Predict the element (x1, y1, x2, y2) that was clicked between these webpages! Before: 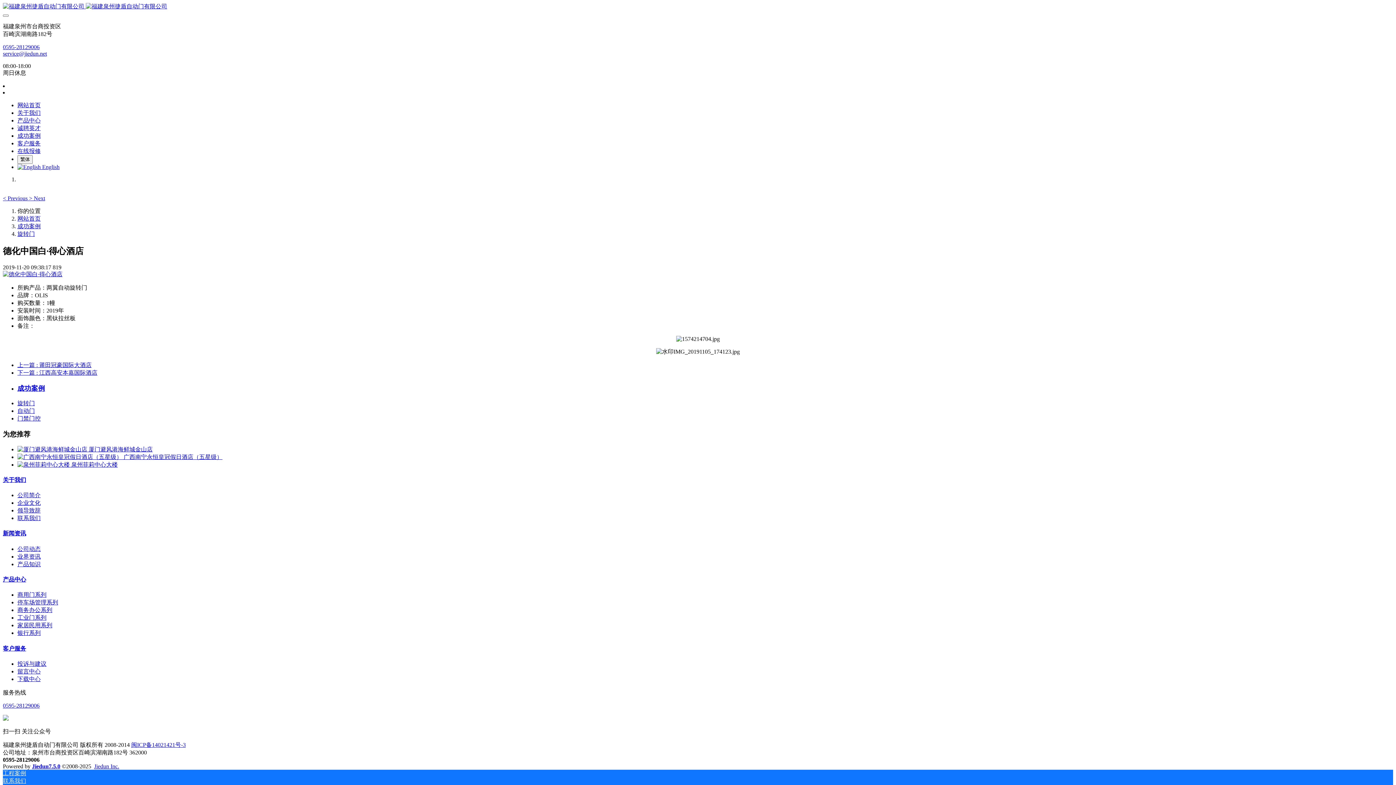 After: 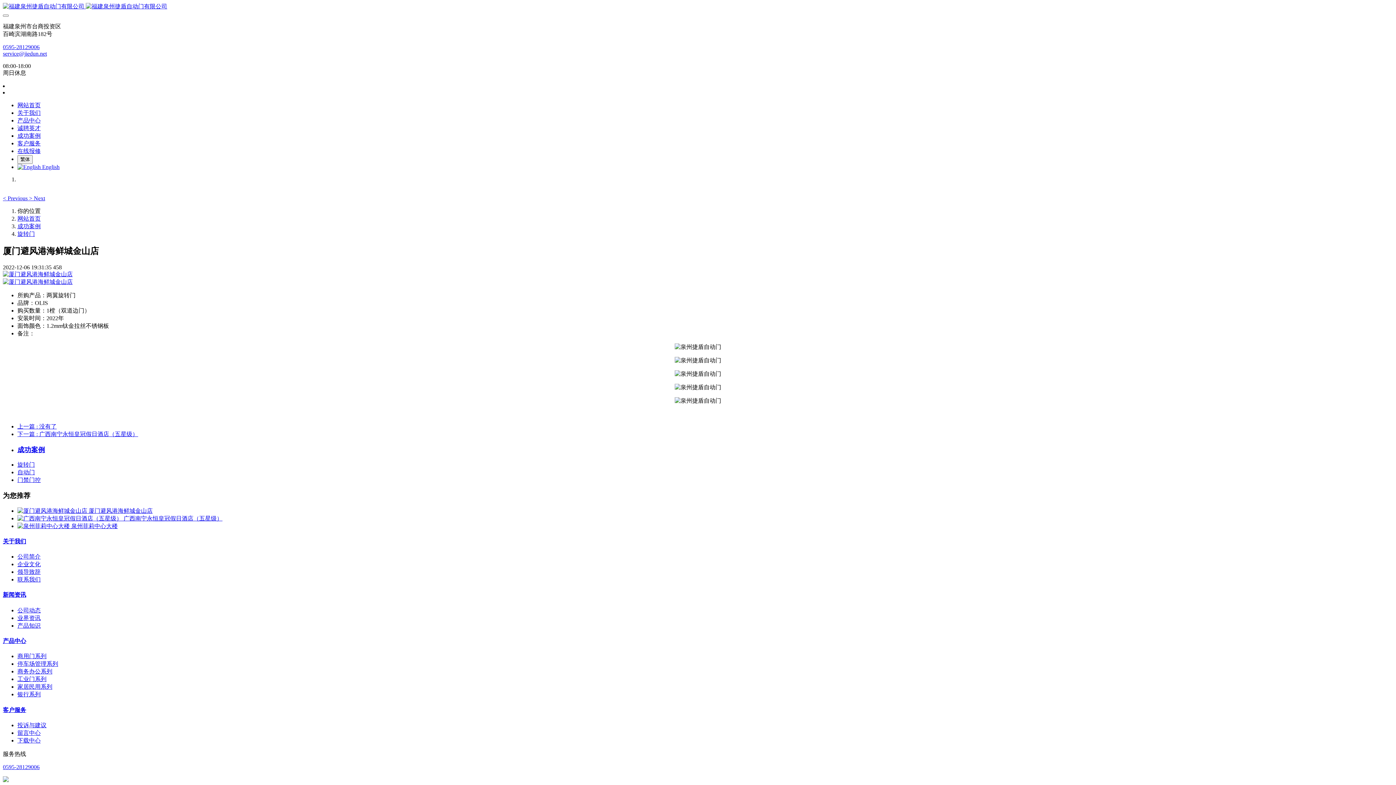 Action: bbox: (17, 446, 88, 452) label:  